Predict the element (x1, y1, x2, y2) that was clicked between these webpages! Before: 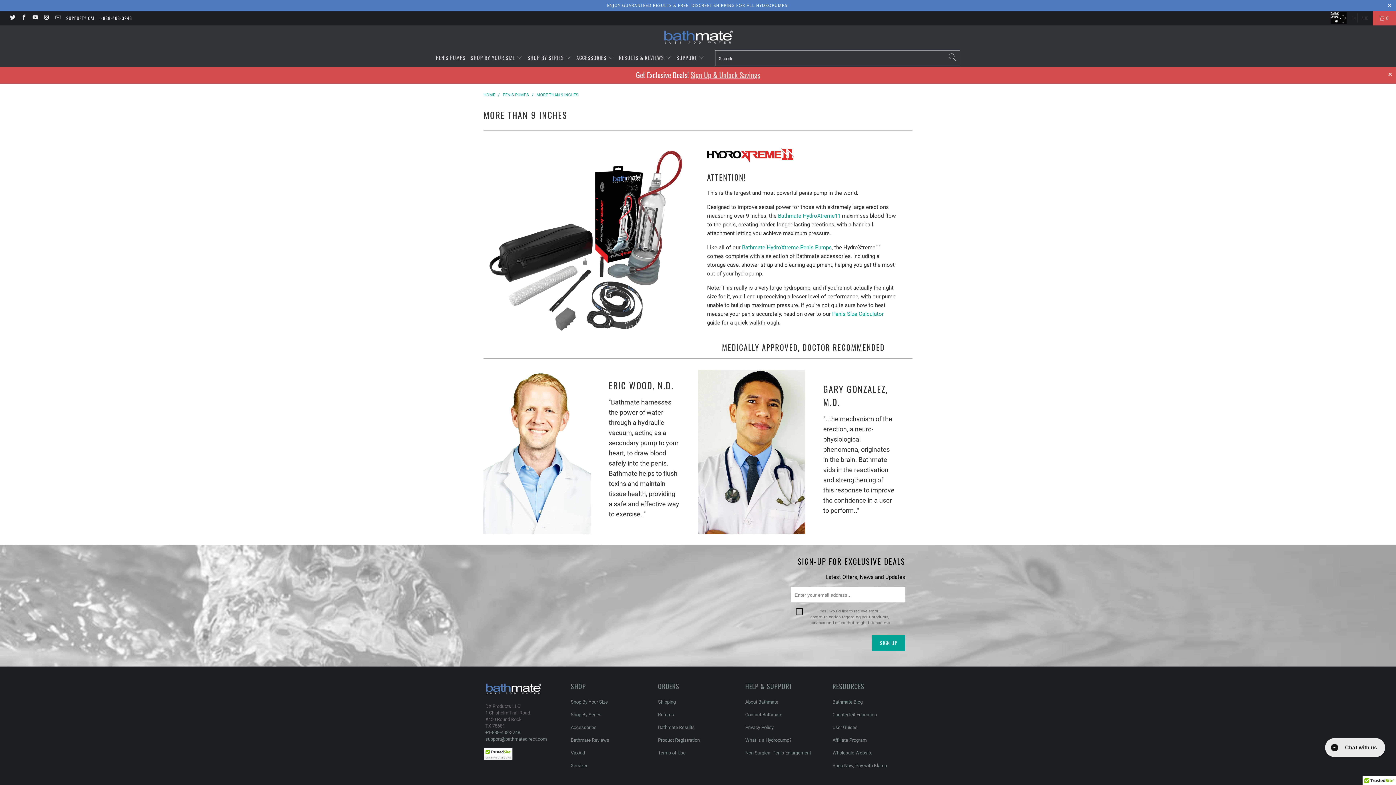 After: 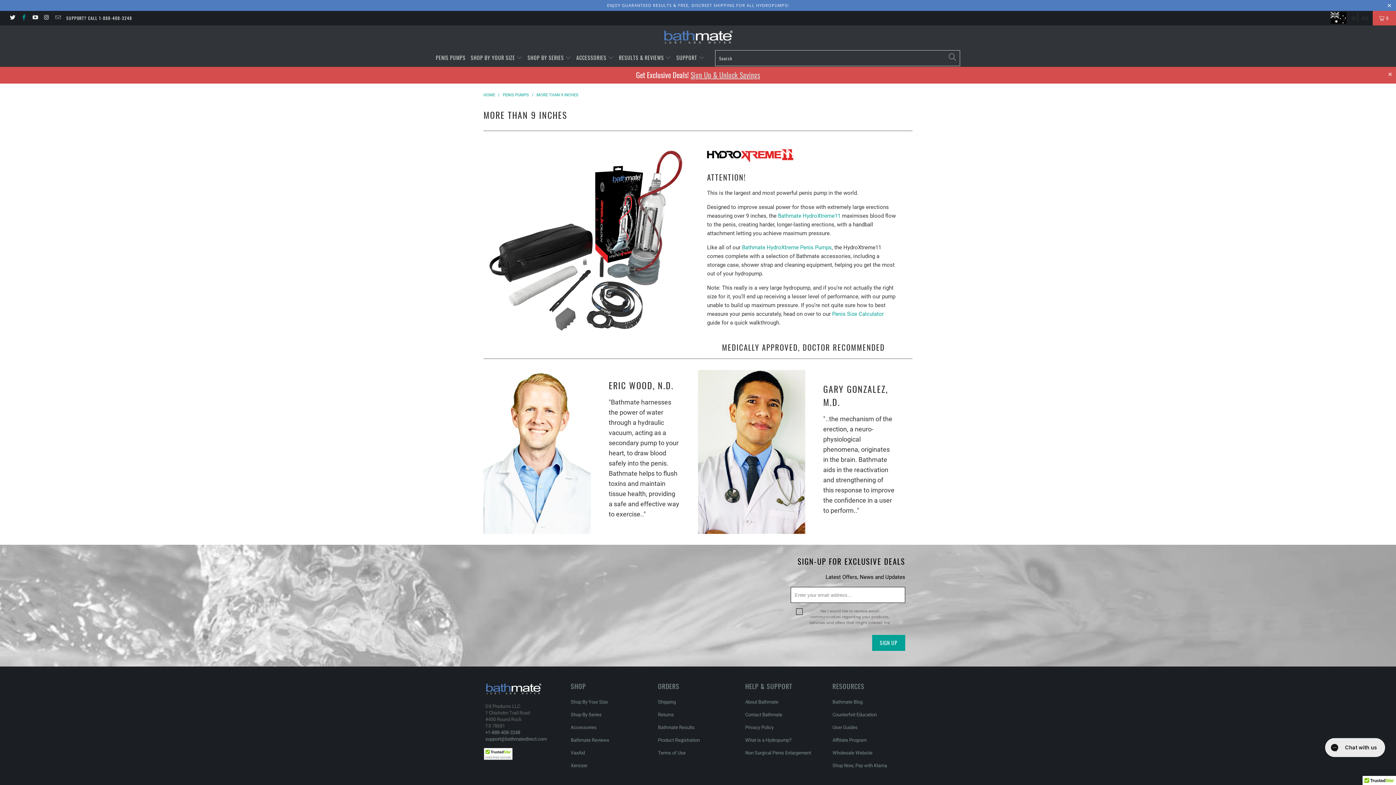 Action: bbox: (20, 15, 26, 20)